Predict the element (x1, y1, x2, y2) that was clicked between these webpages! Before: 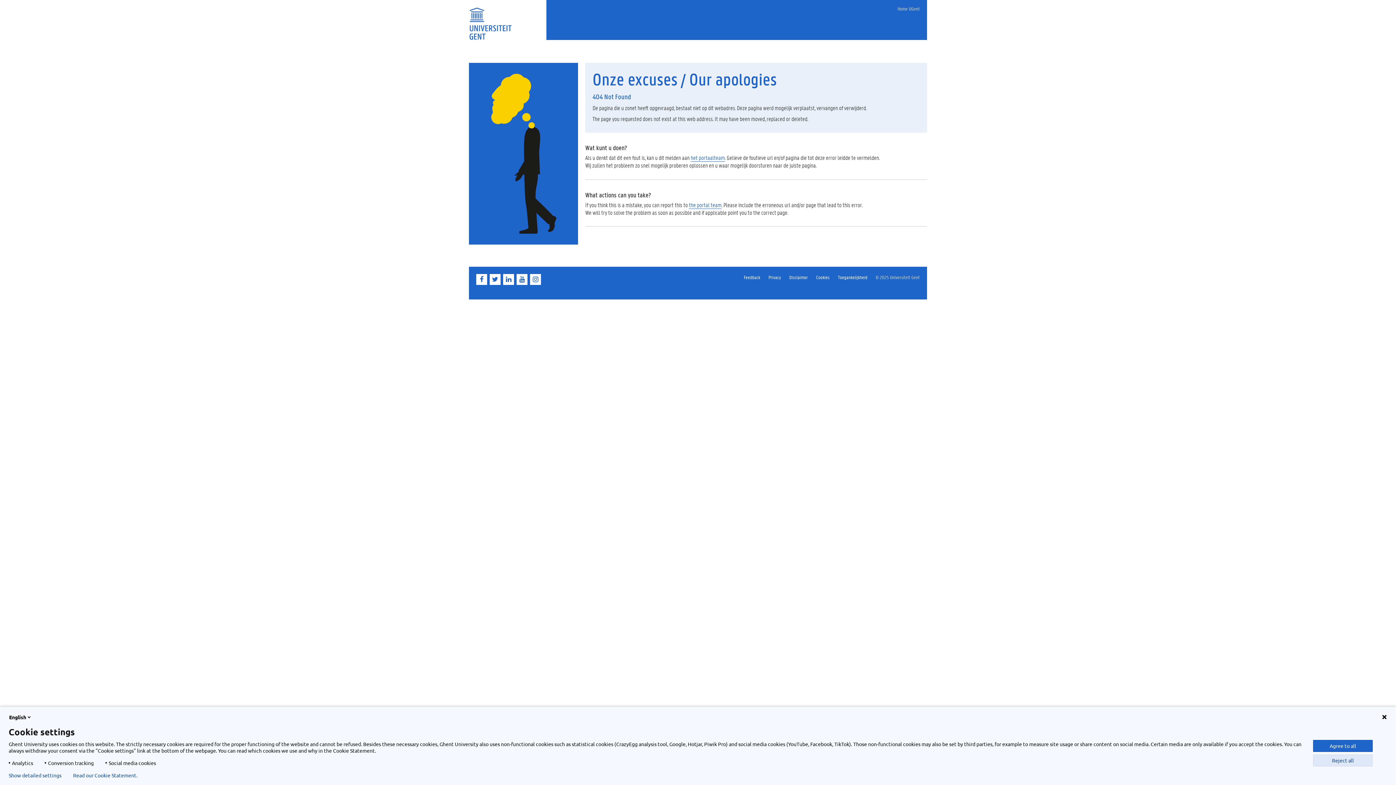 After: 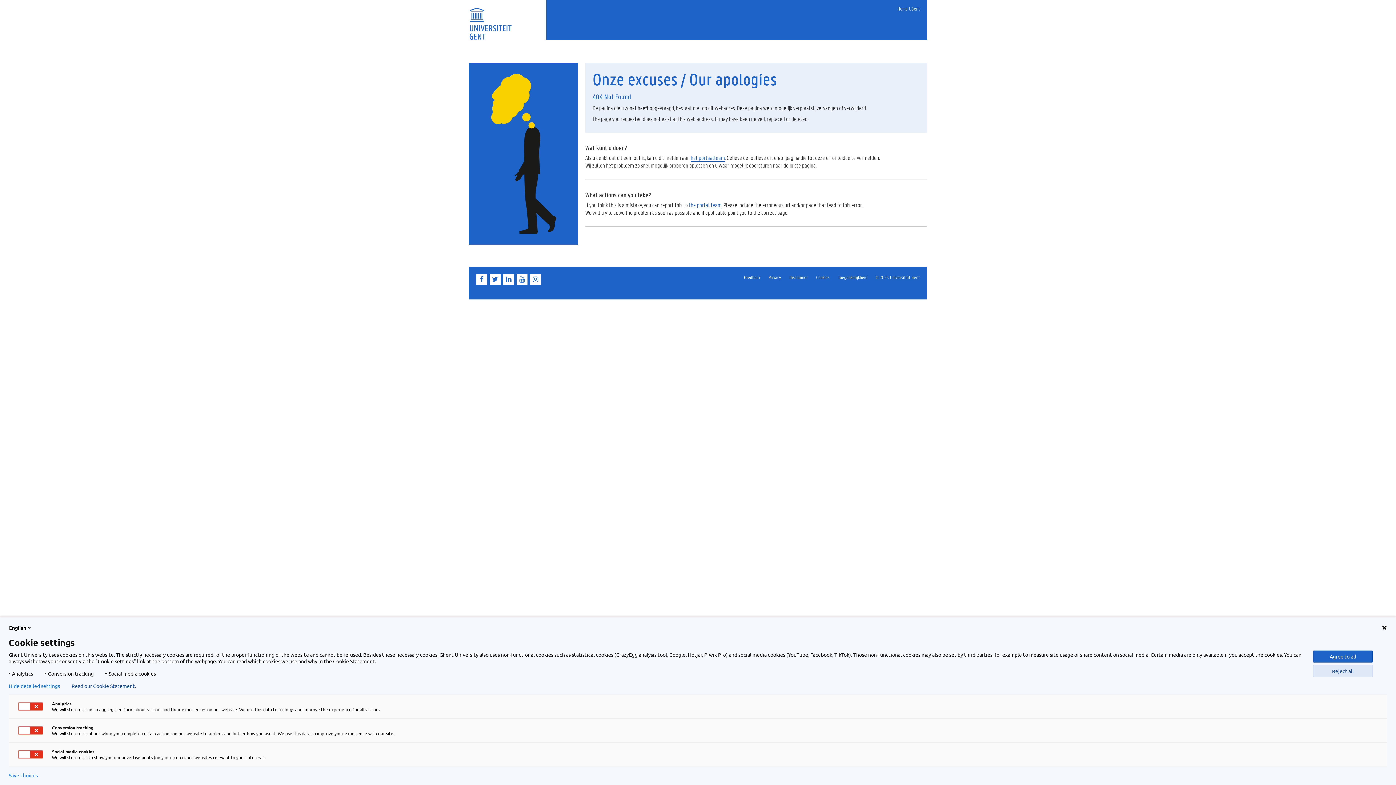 Action: label: Show detailed settings bbox: (8, 772, 61, 778)